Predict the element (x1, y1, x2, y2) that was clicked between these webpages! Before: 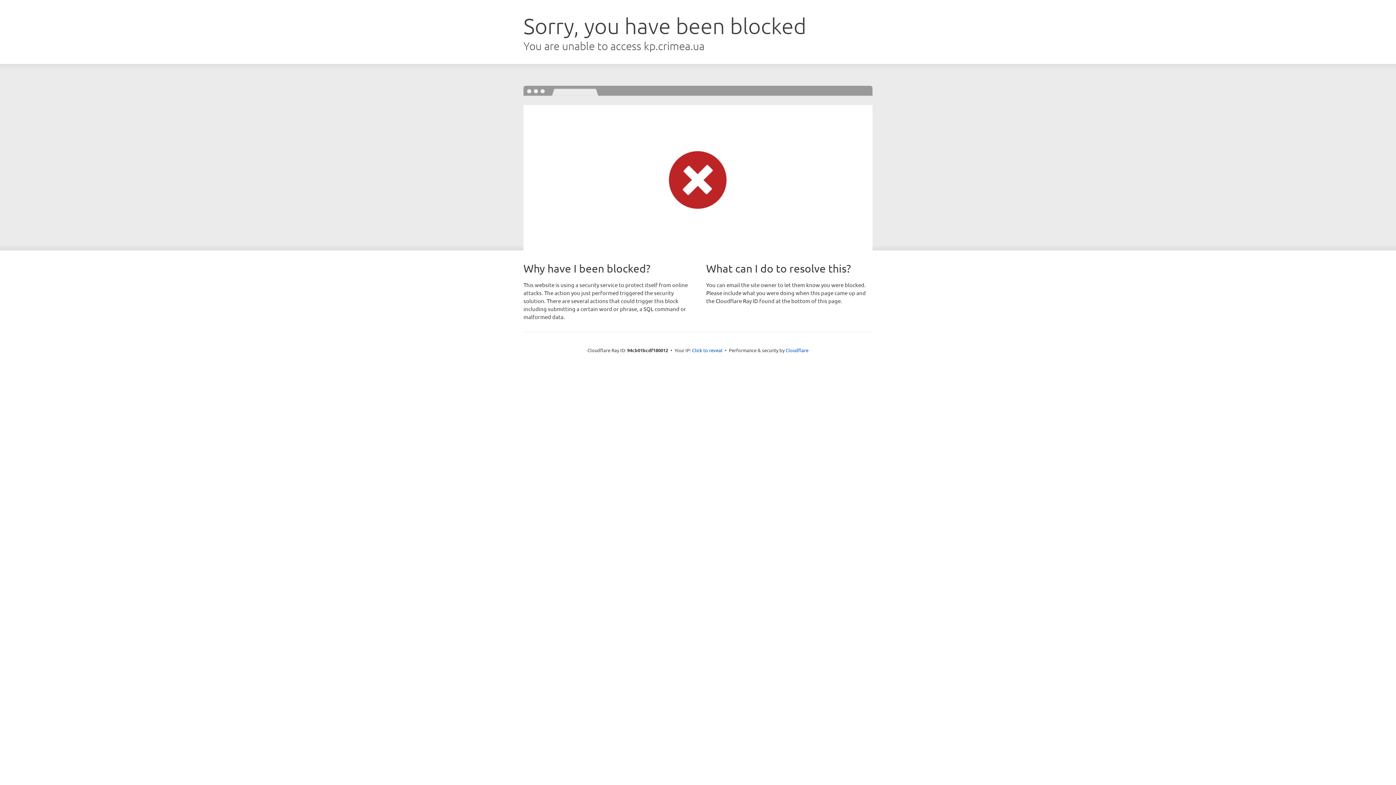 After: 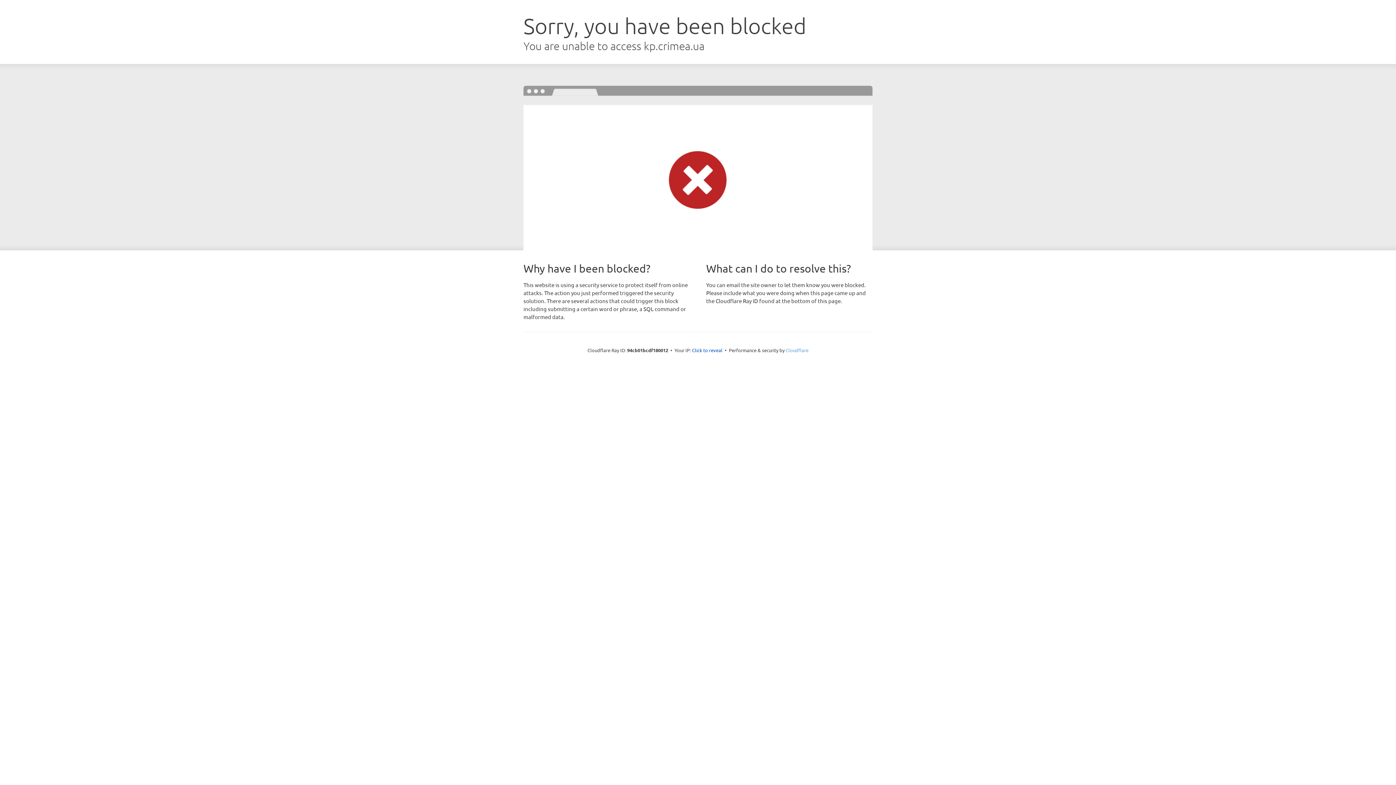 Action: bbox: (785, 347, 808, 353) label: Cloudflare